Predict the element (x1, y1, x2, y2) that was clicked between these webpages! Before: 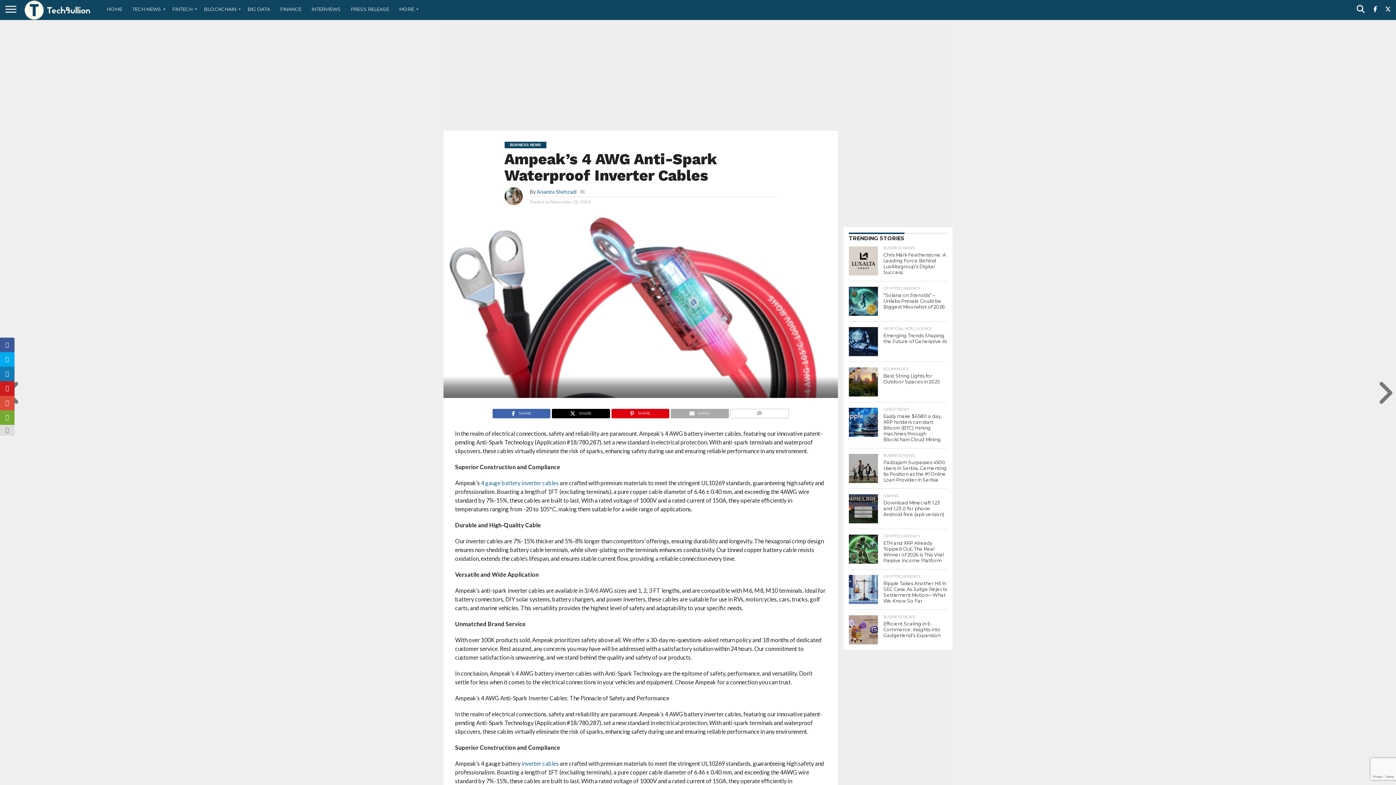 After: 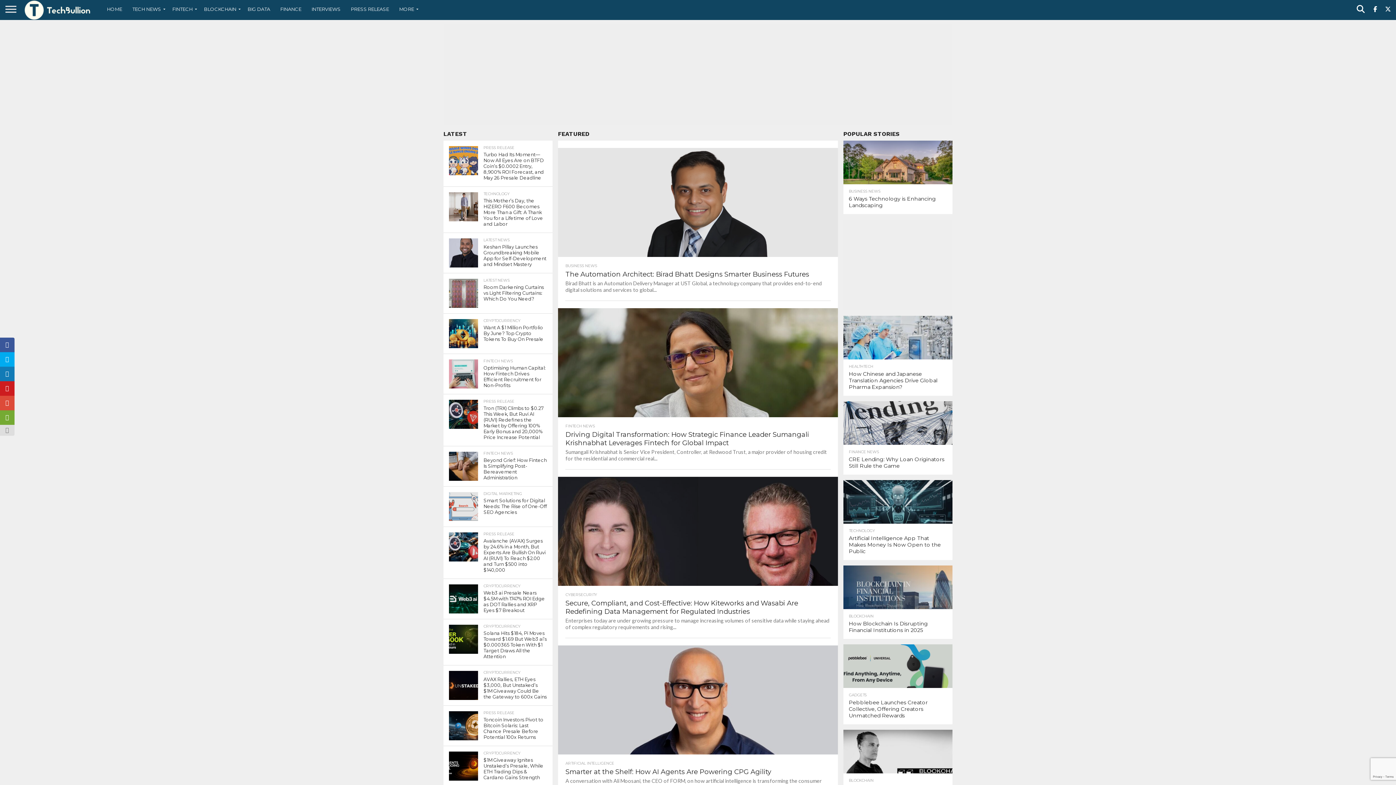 Action: bbox: (101, 0, 127, 18) label: HOME